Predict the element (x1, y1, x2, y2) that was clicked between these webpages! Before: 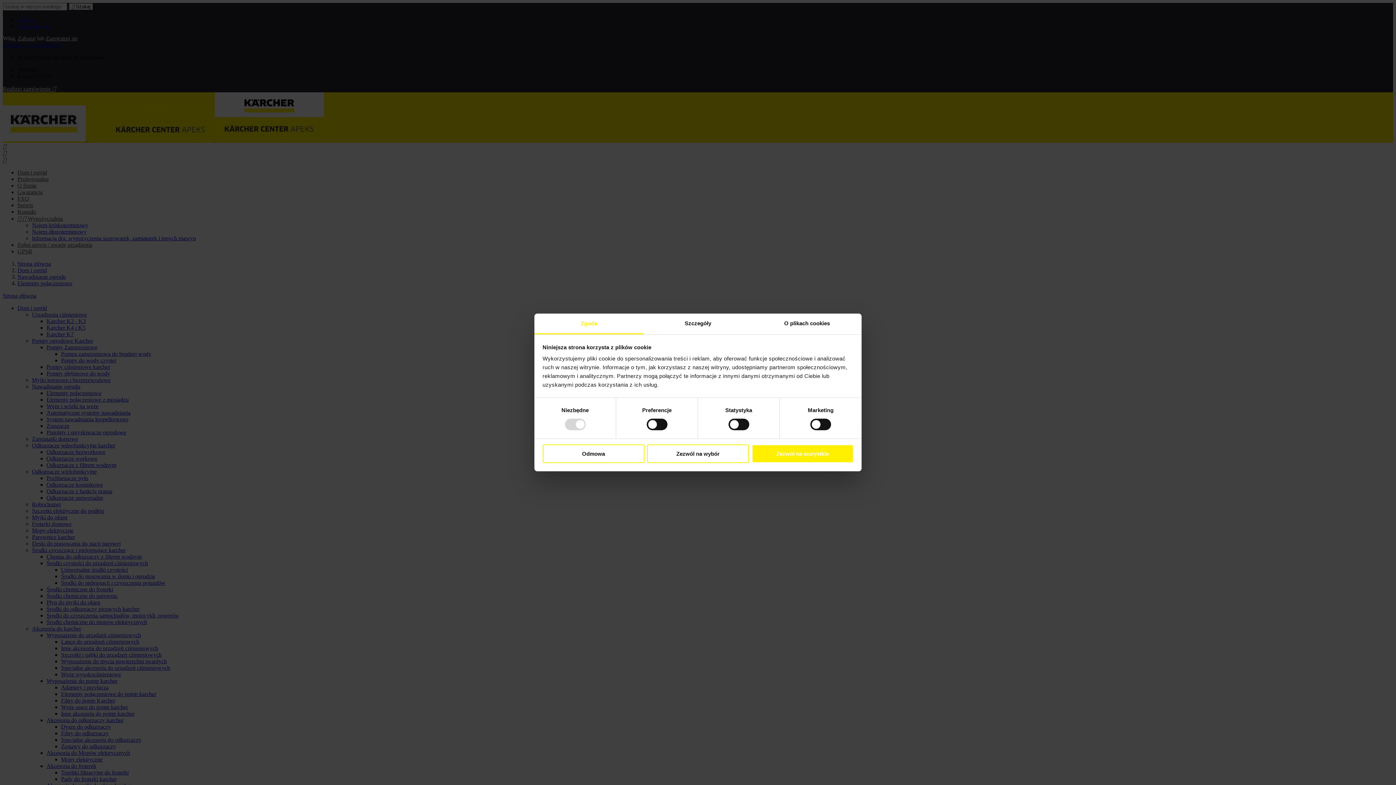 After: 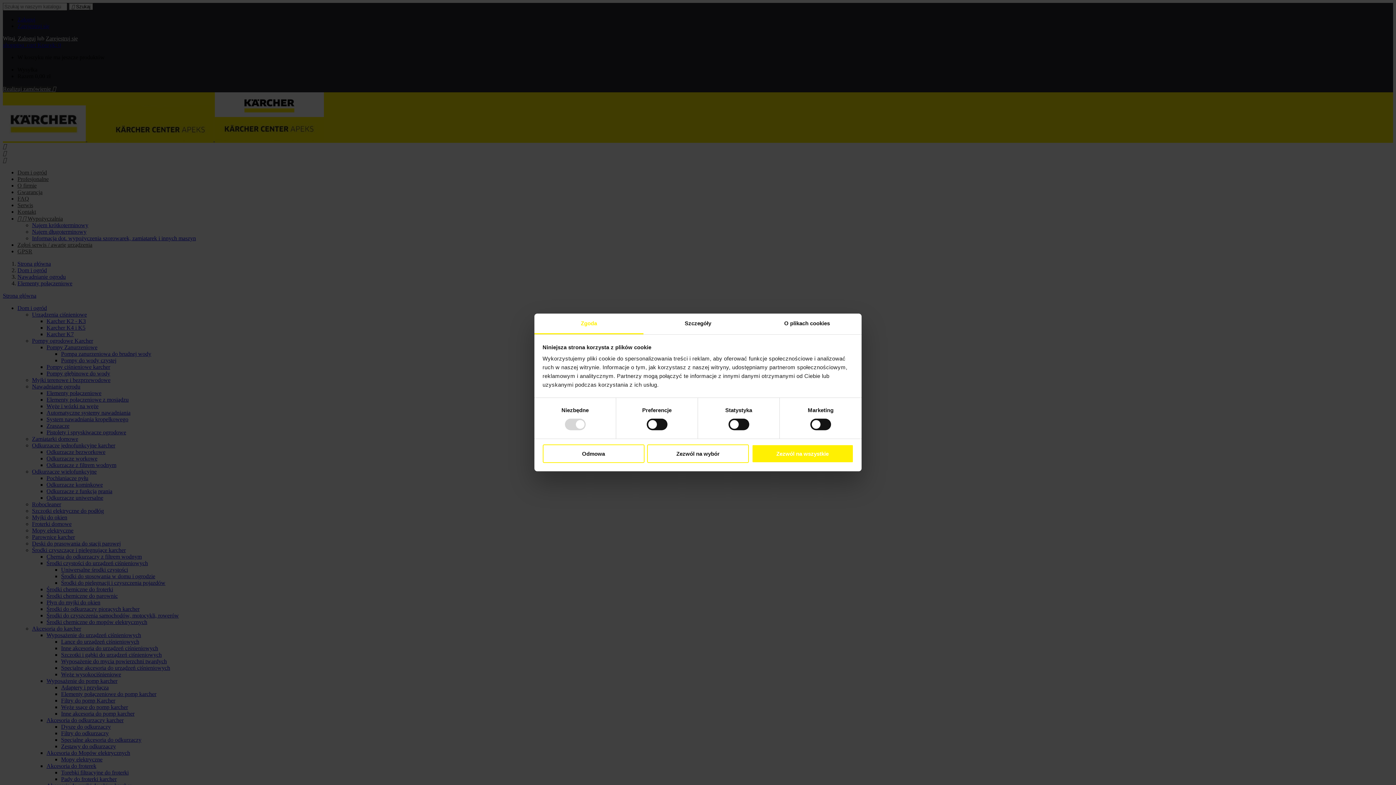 Action: label: Zgoda bbox: (534, 313, 643, 334)